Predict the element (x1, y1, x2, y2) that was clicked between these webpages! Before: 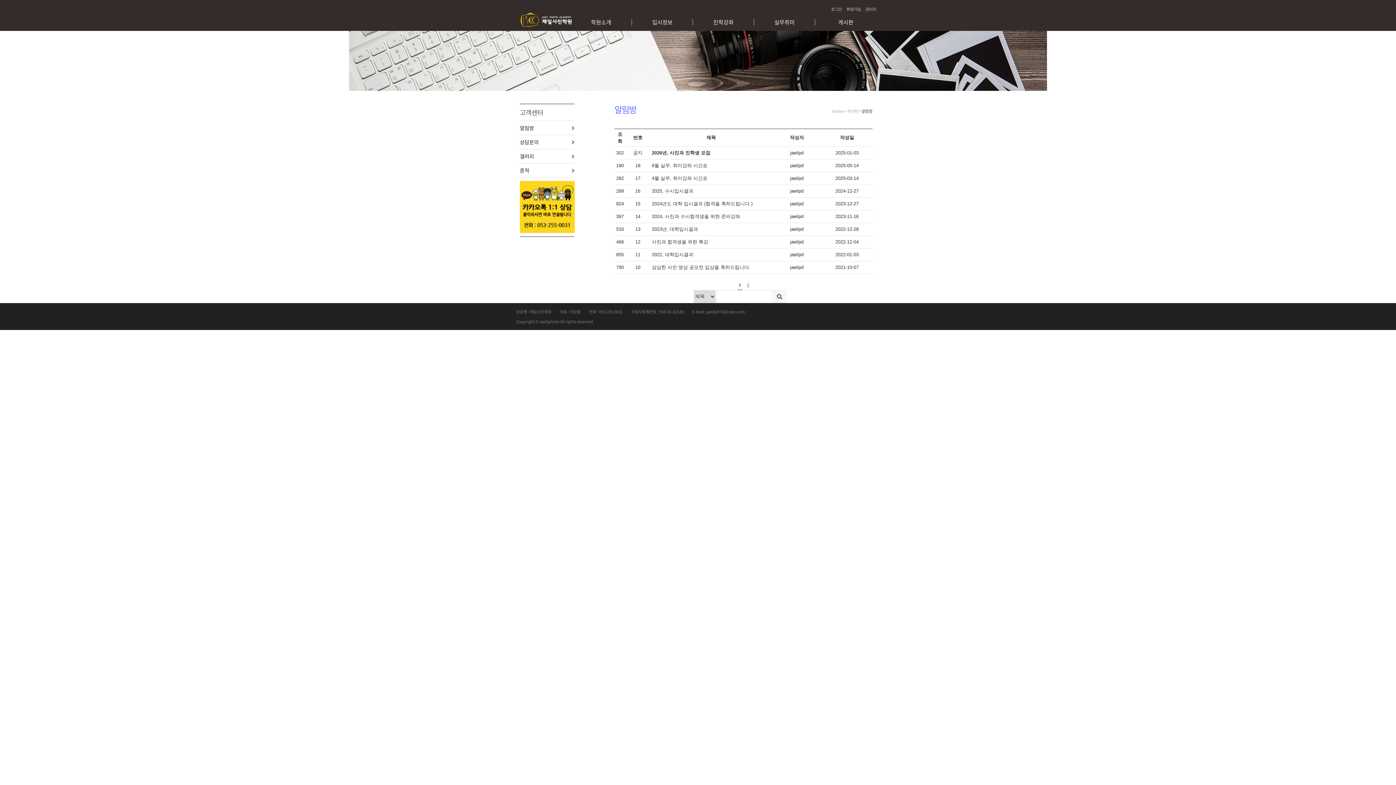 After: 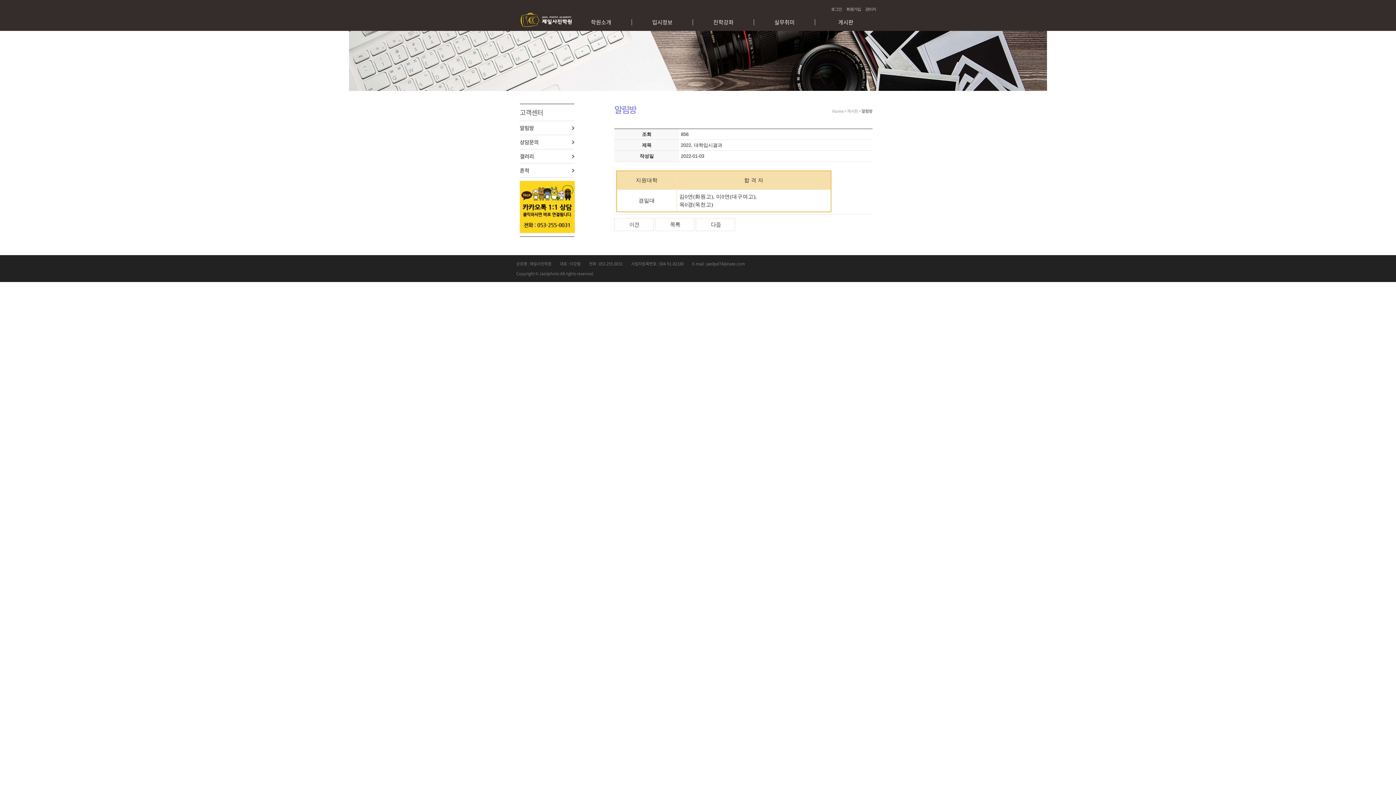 Action: label: 2022, 대학입시결과 bbox: (652, 252, 693, 257)